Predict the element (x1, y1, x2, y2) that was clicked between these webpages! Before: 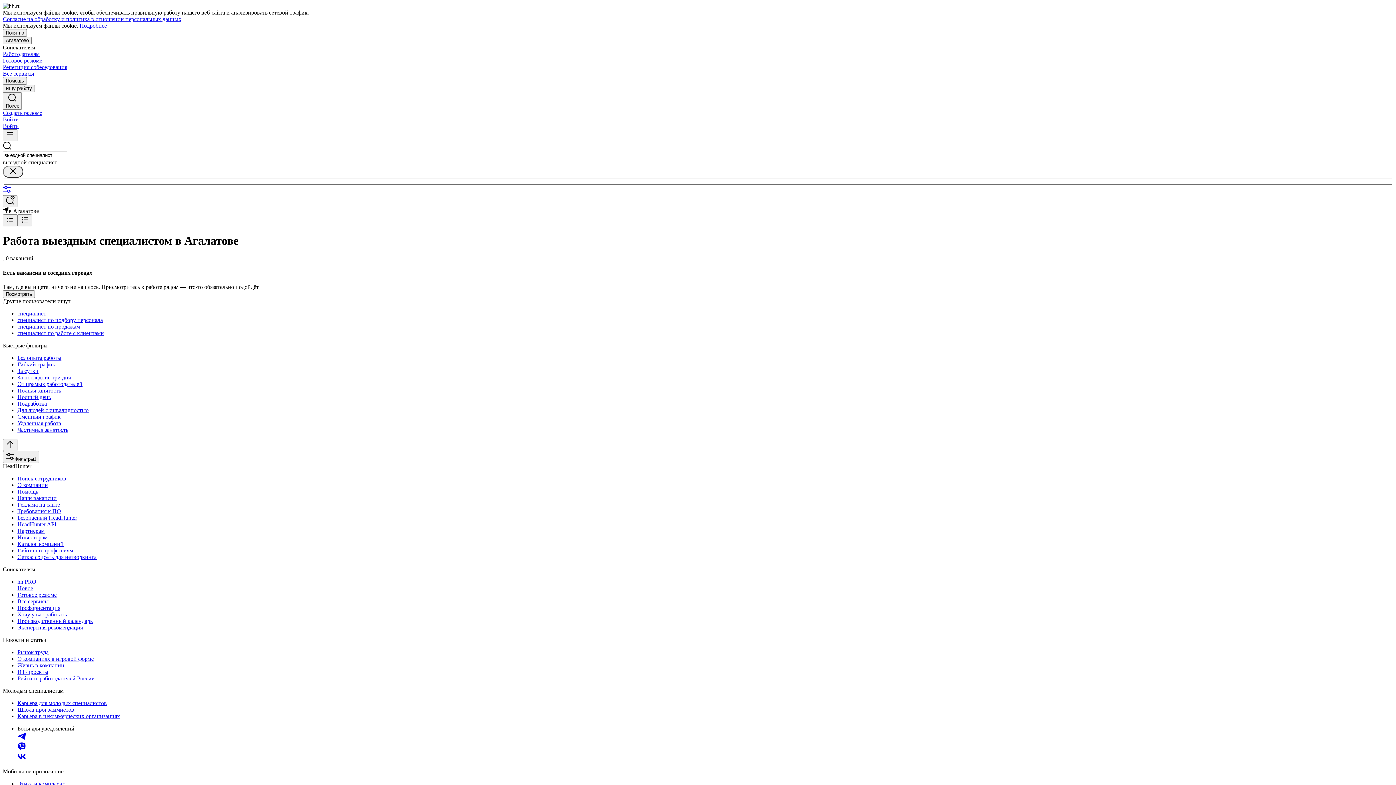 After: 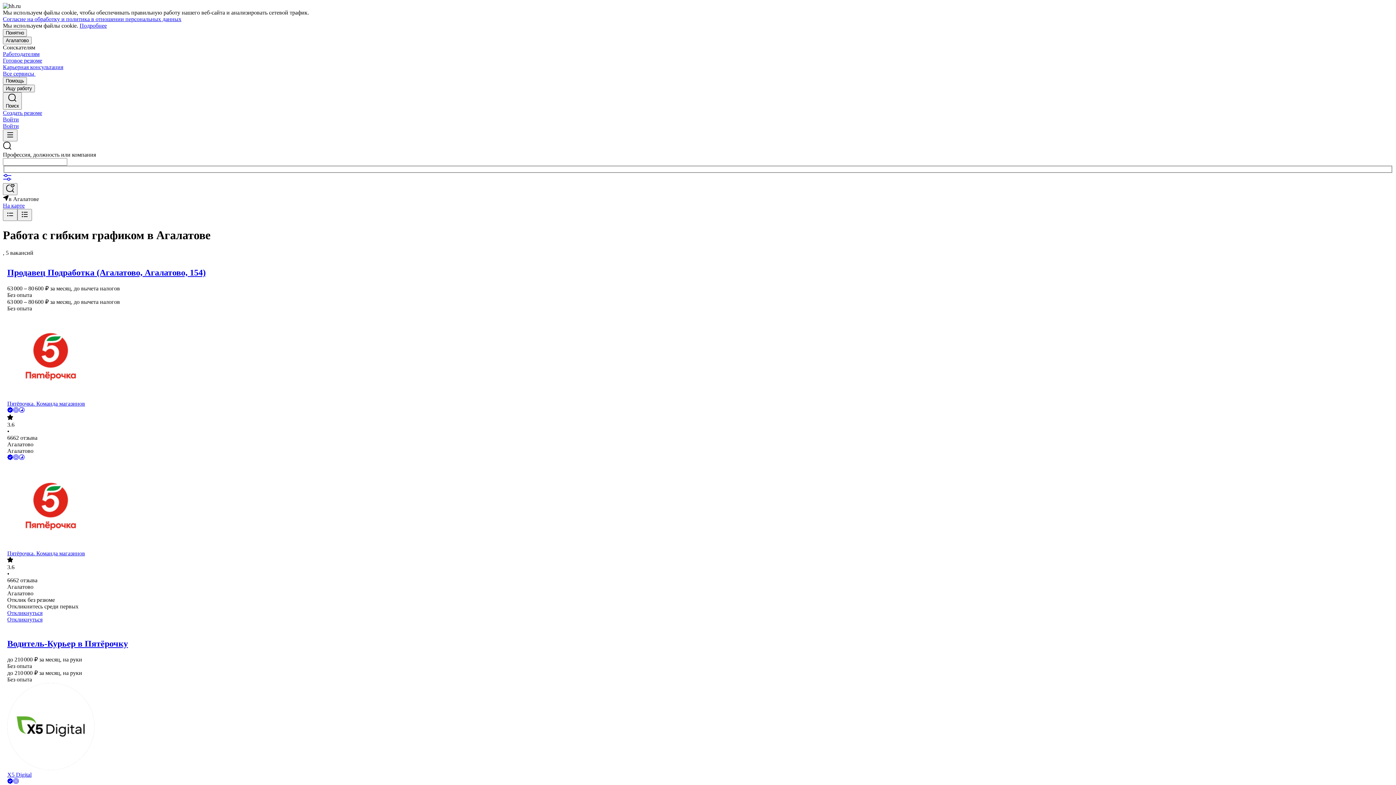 Action: label: Гибкий график bbox: (17, 361, 1393, 368)